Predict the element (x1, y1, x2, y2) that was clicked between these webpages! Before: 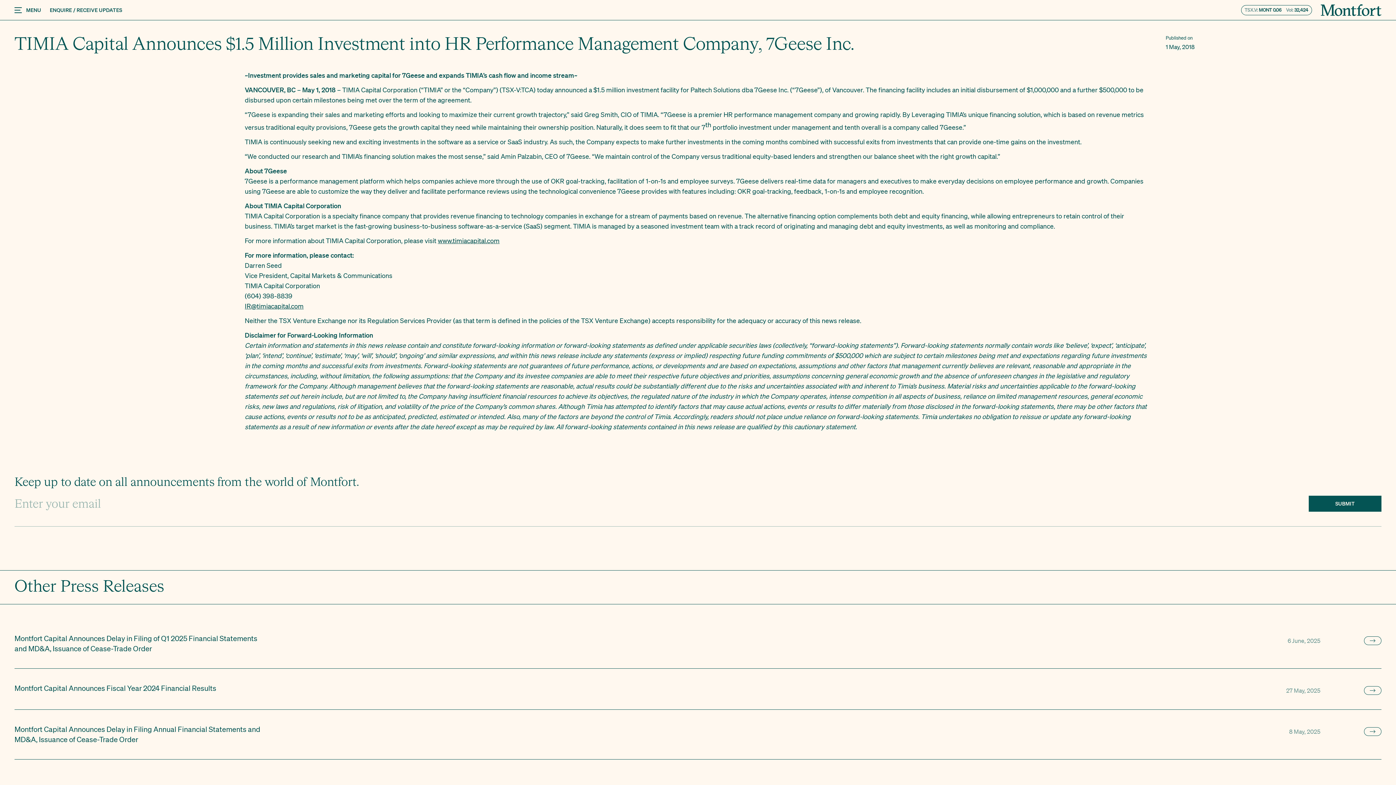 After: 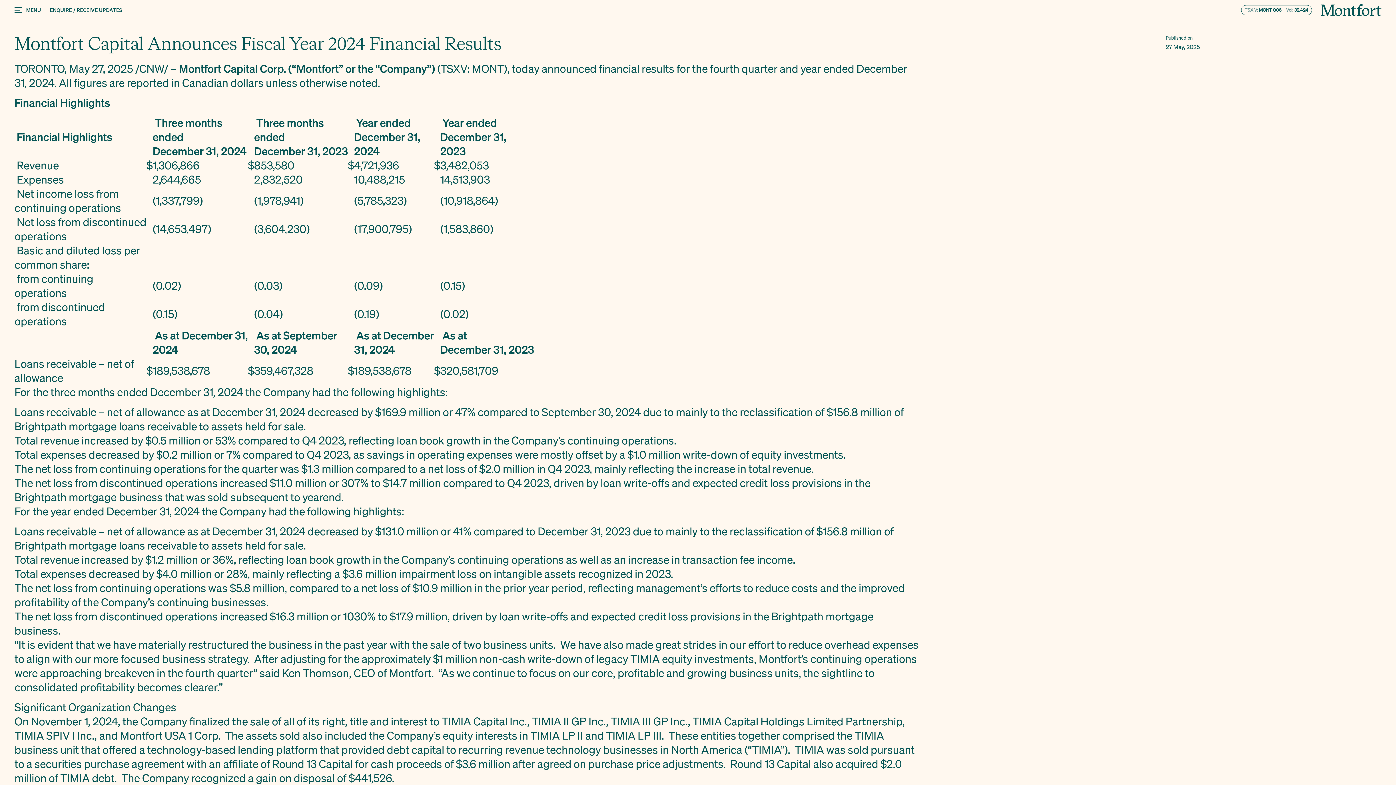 Action: bbox: (14, 669, 1381, 710) label: Montfort Capital Announces Fiscal Year 2024 Financial Results

27 May, 2025